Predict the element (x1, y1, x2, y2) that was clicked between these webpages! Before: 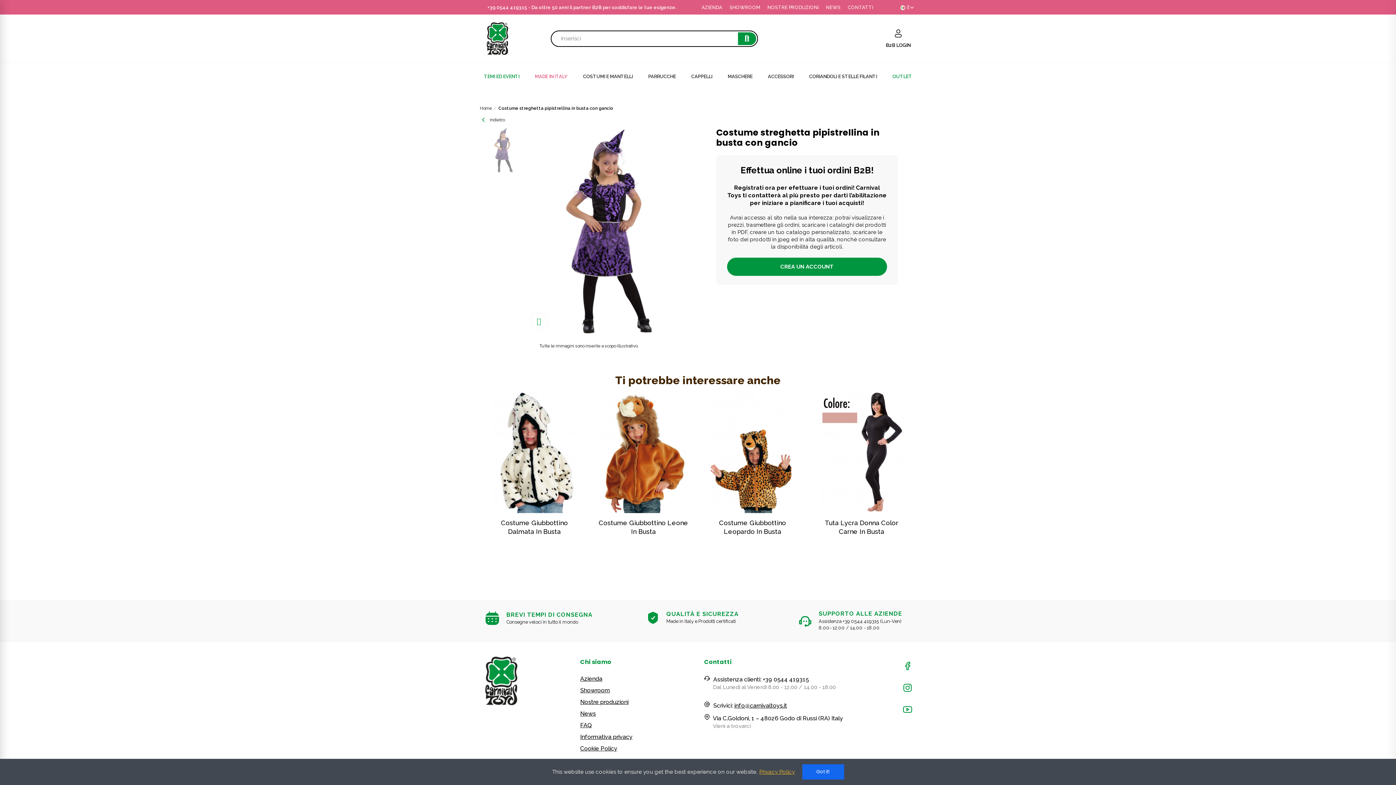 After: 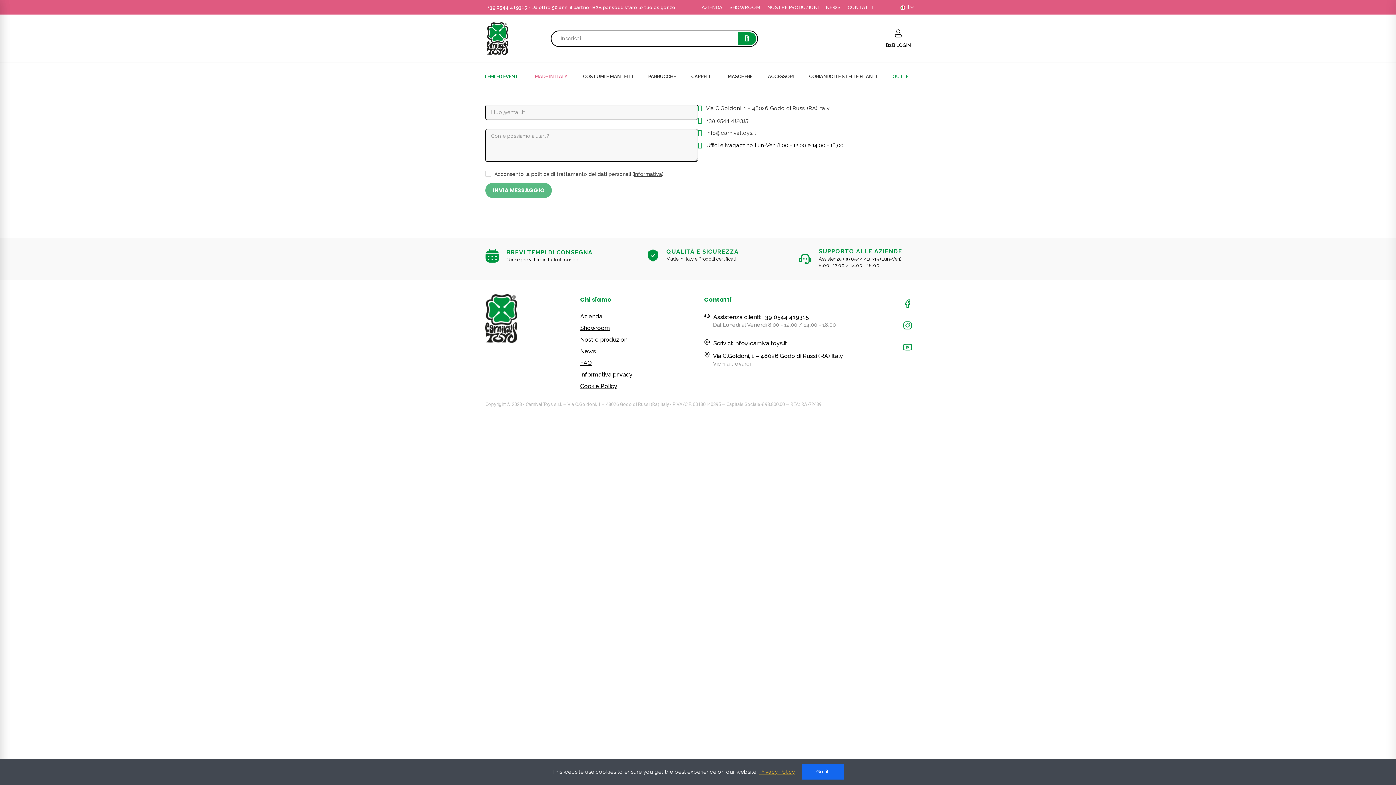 Action: label: CONTATTI bbox: (848, 4, 873, 10)